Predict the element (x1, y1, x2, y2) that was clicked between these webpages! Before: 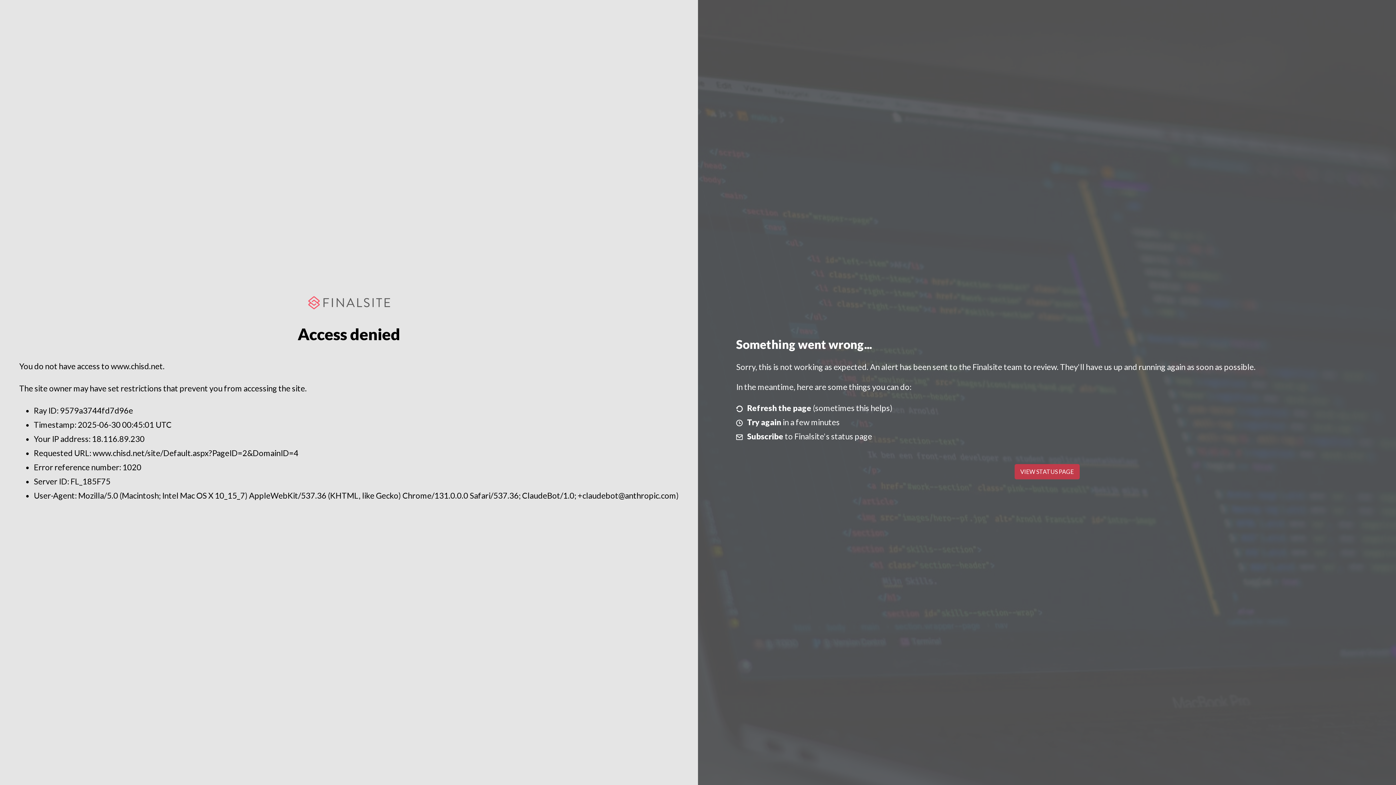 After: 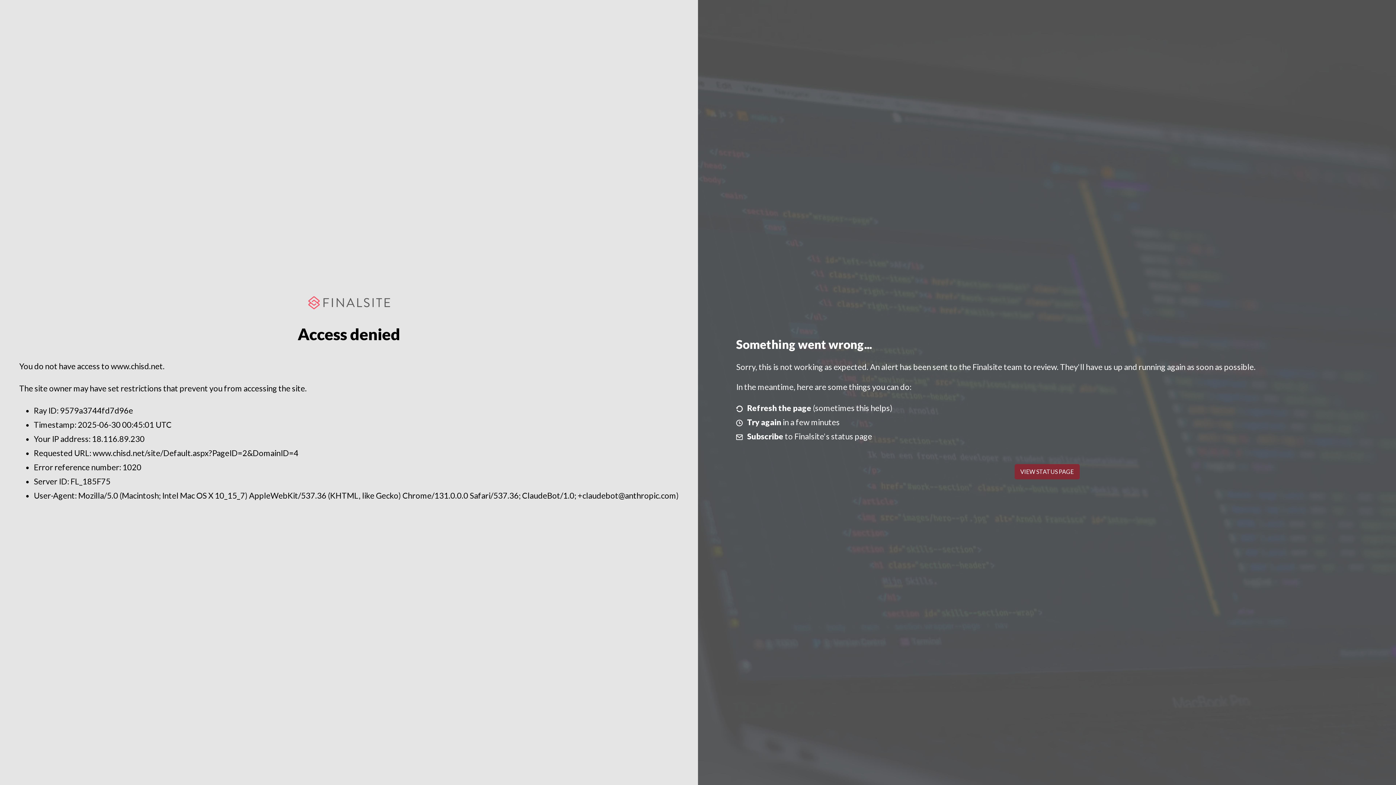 Action: bbox: (1014, 464, 1079, 479) label: VIEW STATUS PAGE